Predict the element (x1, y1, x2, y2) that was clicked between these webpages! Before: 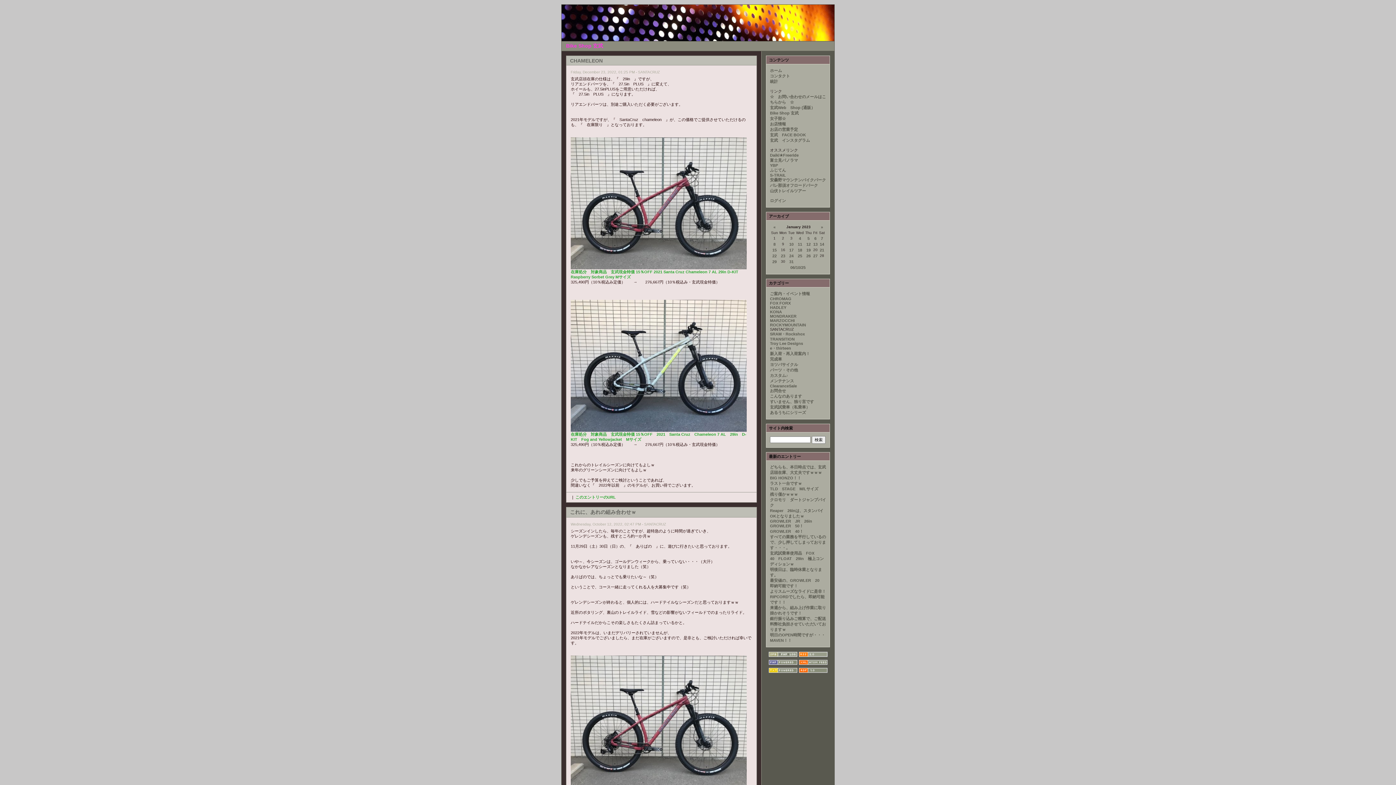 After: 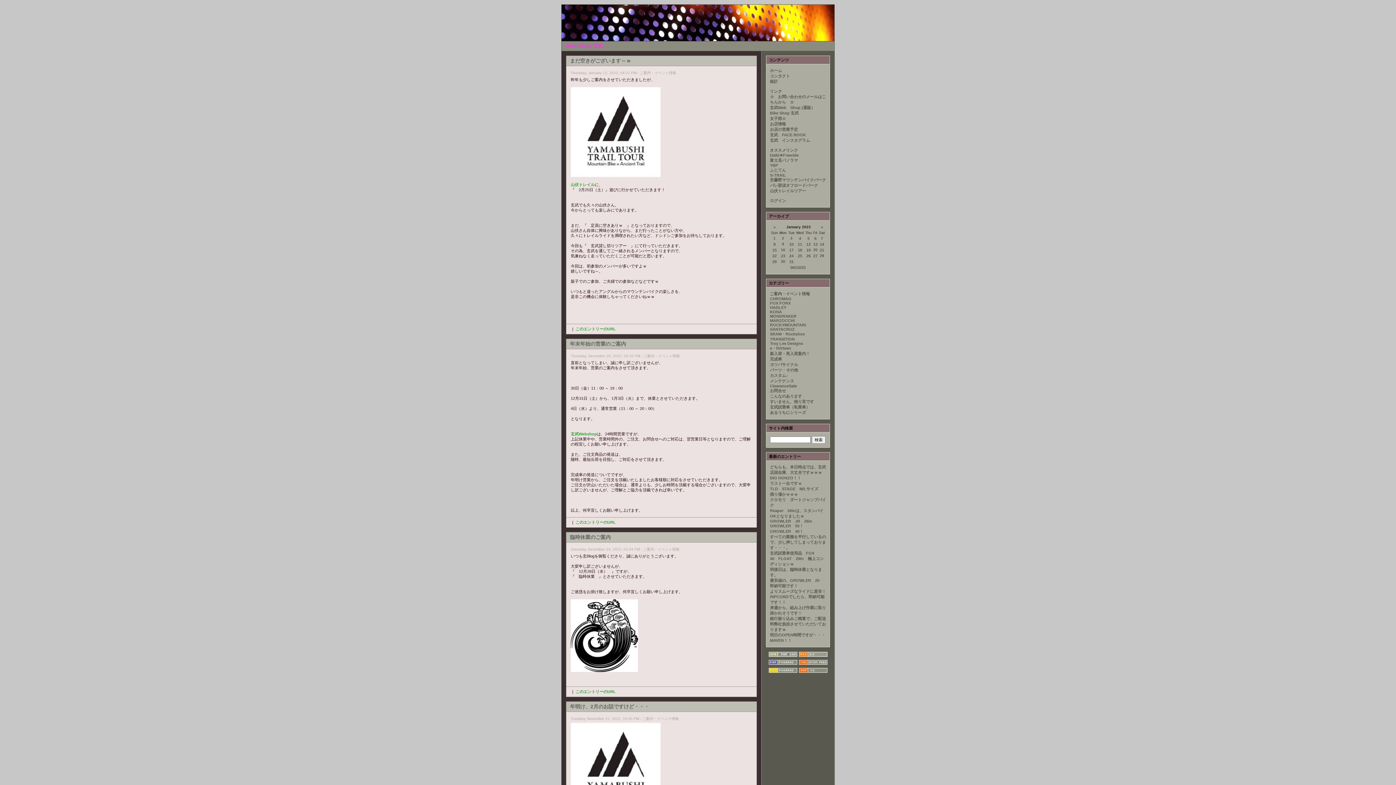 Action: label: ご案内・イベント情報 bbox: (770, 291, 810, 296)